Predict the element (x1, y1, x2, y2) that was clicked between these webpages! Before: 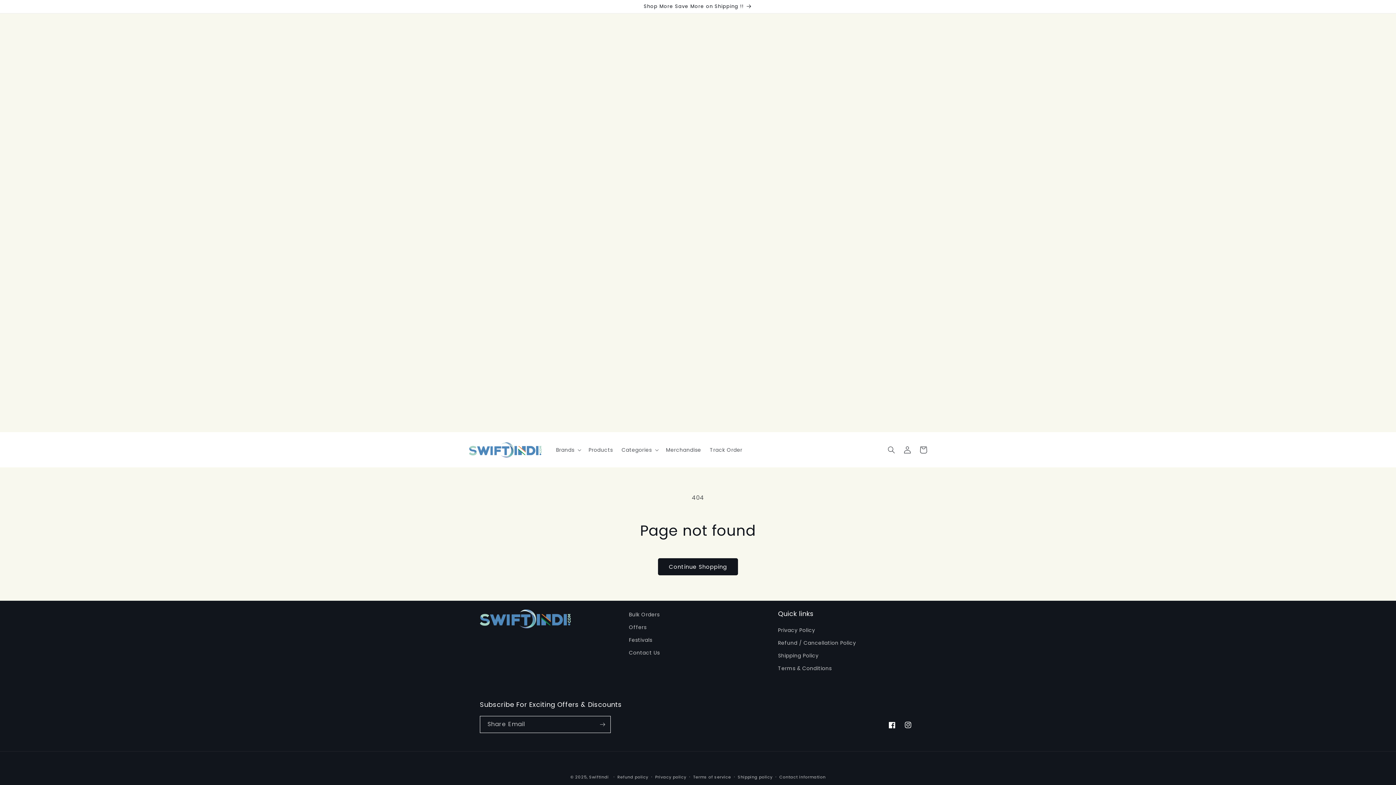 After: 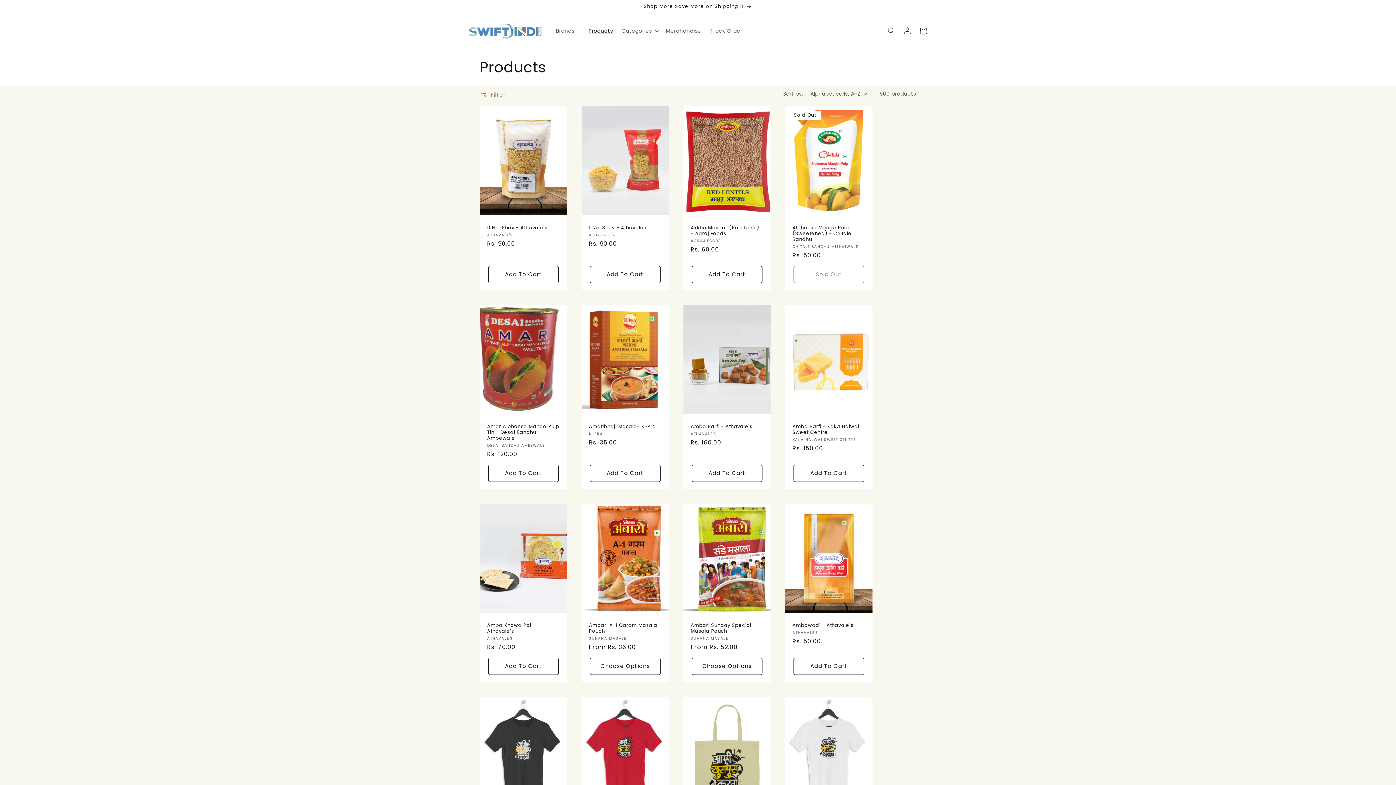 Action: label: Continue Shopping bbox: (658, 558, 738, 575)